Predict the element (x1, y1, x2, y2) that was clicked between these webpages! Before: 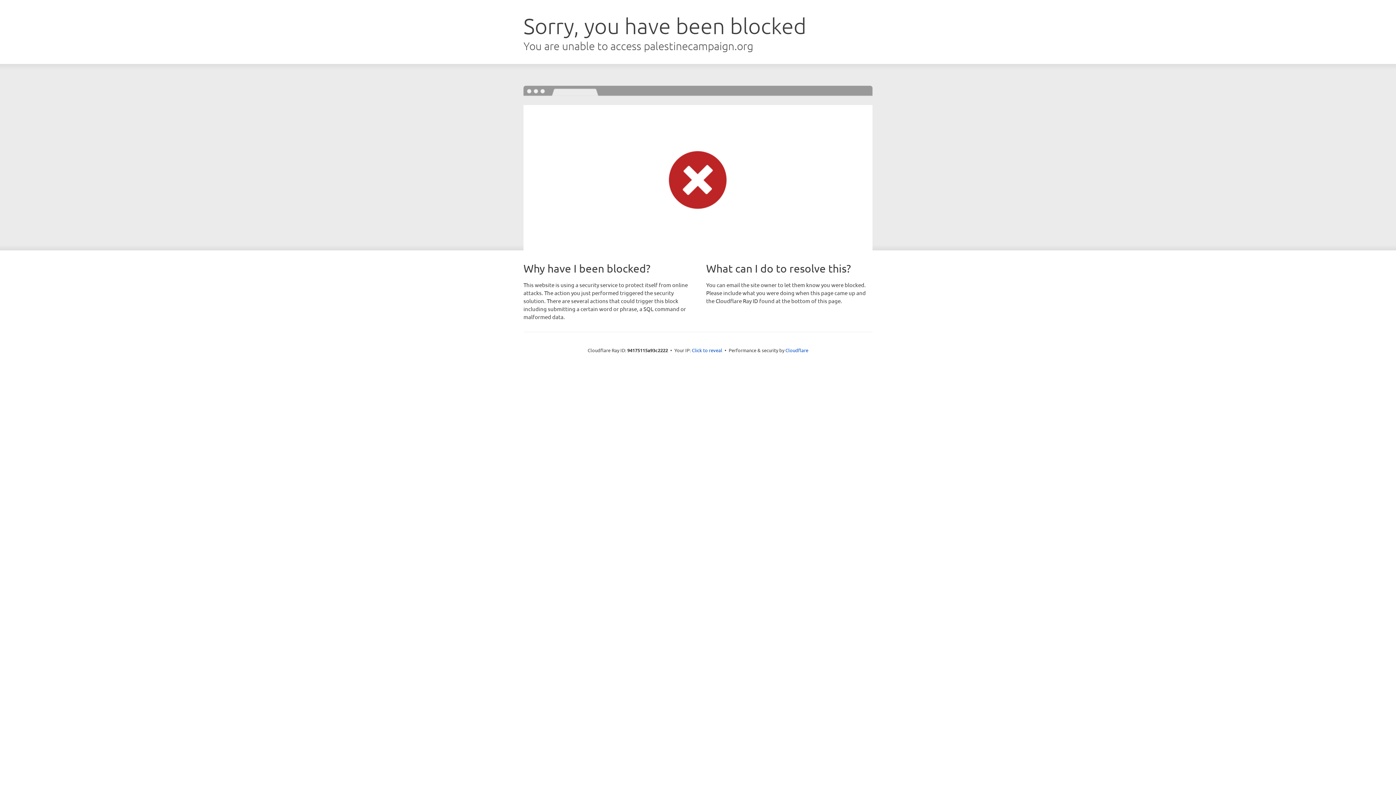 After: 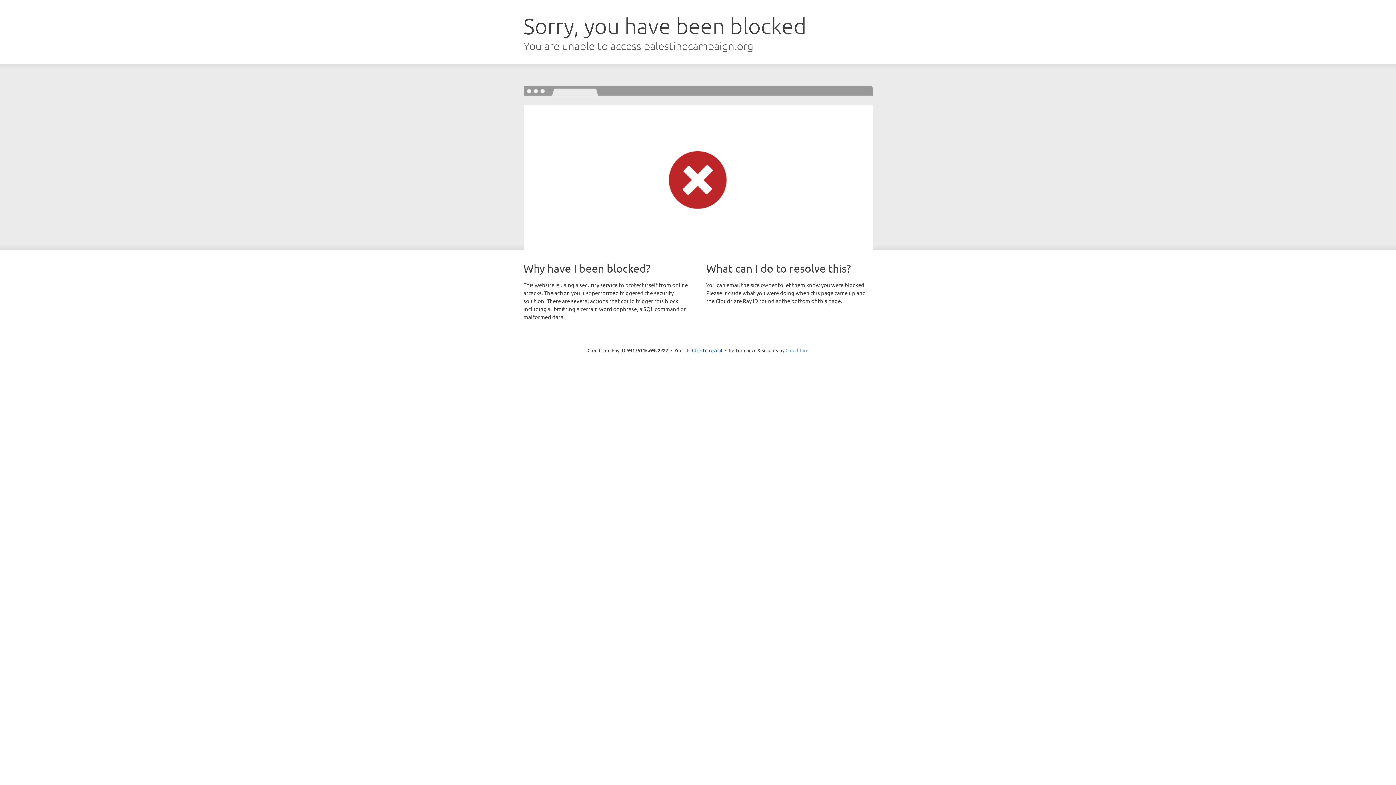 Action: label: Cloudflare bbox: (785, 347, 808, 353)